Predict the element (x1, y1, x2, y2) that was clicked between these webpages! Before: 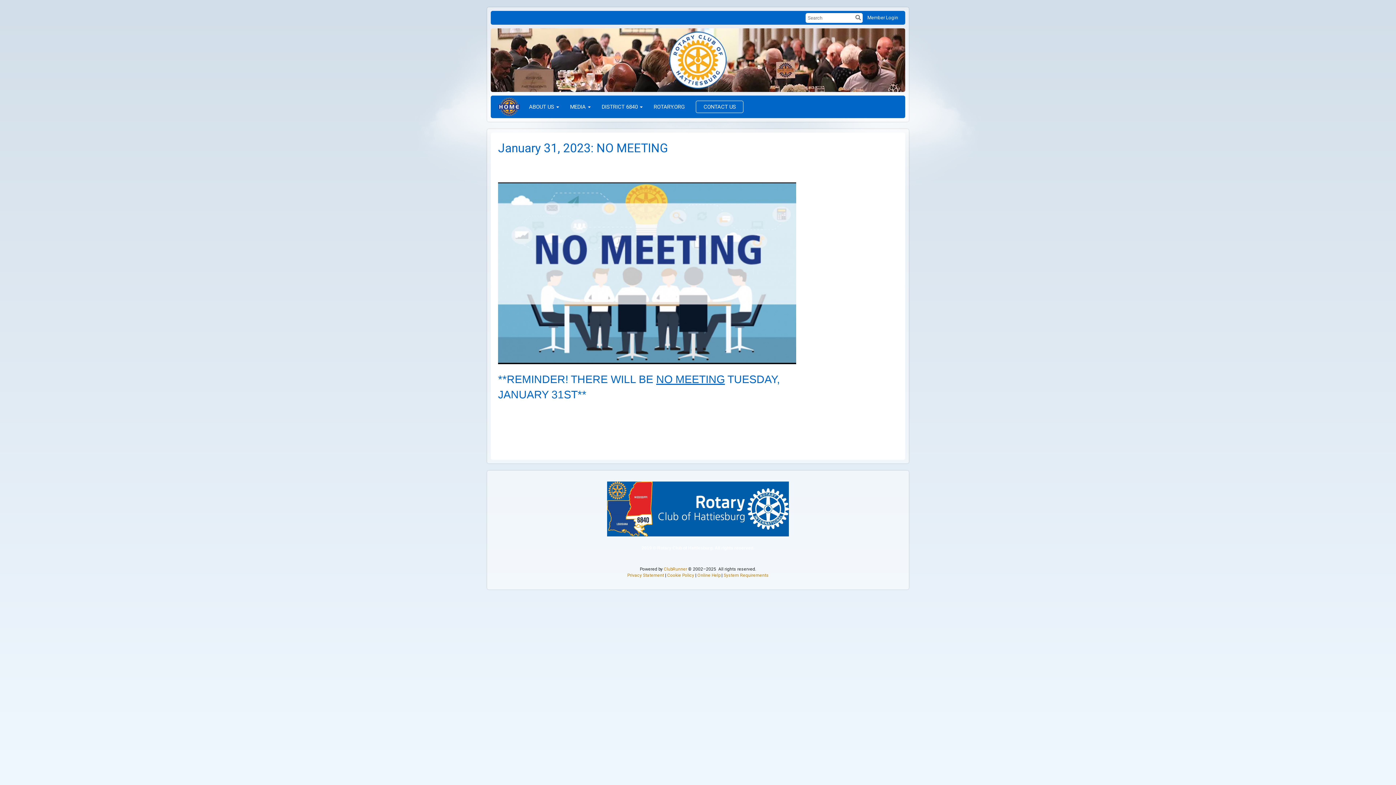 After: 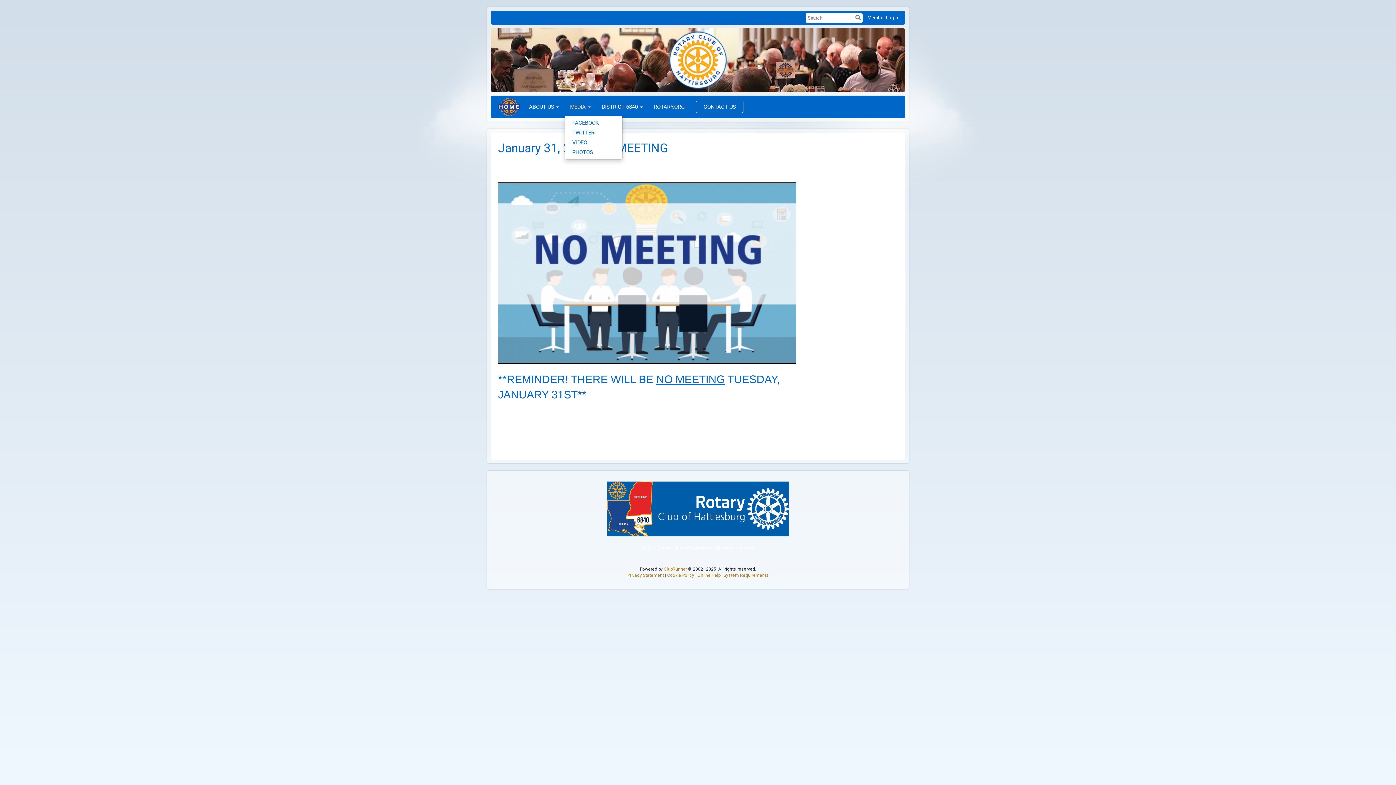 Action: label: MEDIA bbox: (564, 97, 596, 116)